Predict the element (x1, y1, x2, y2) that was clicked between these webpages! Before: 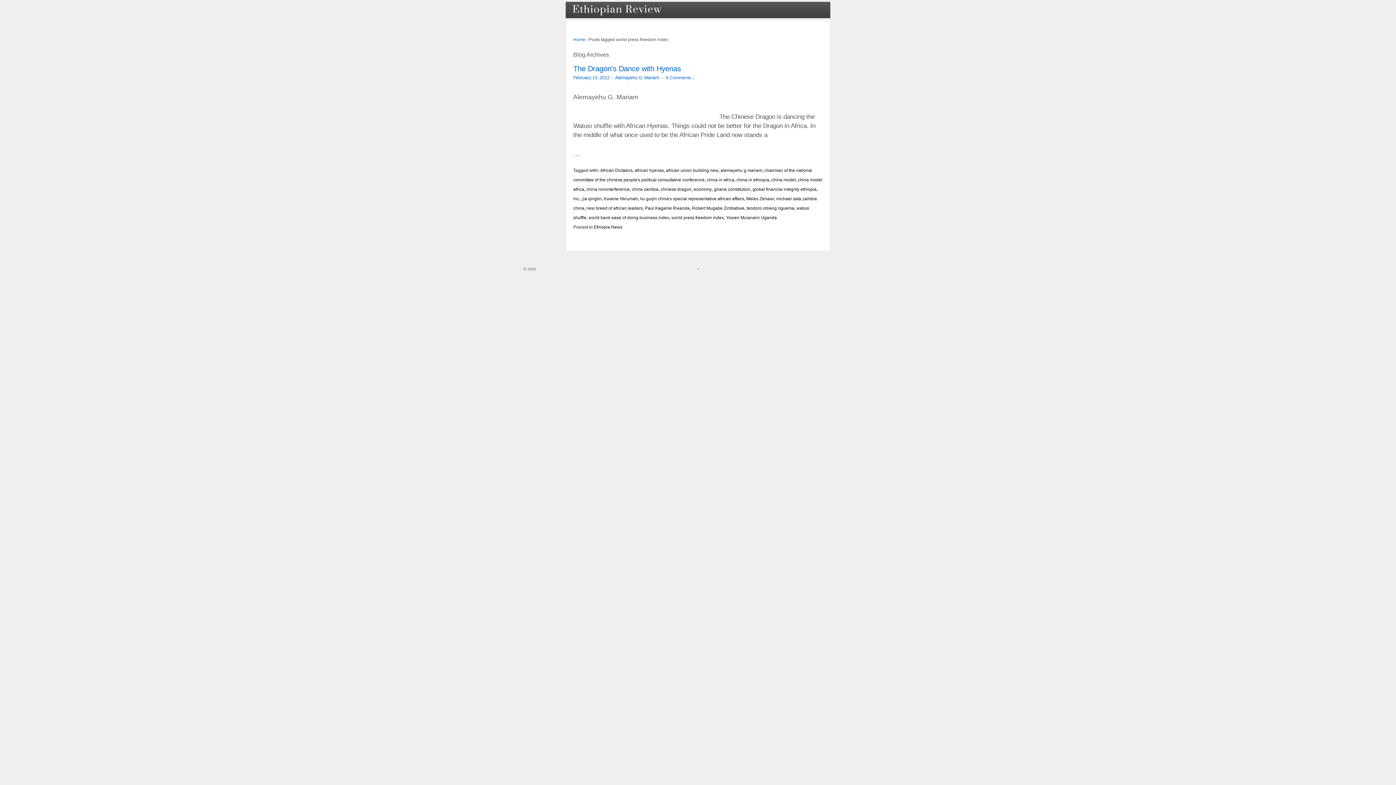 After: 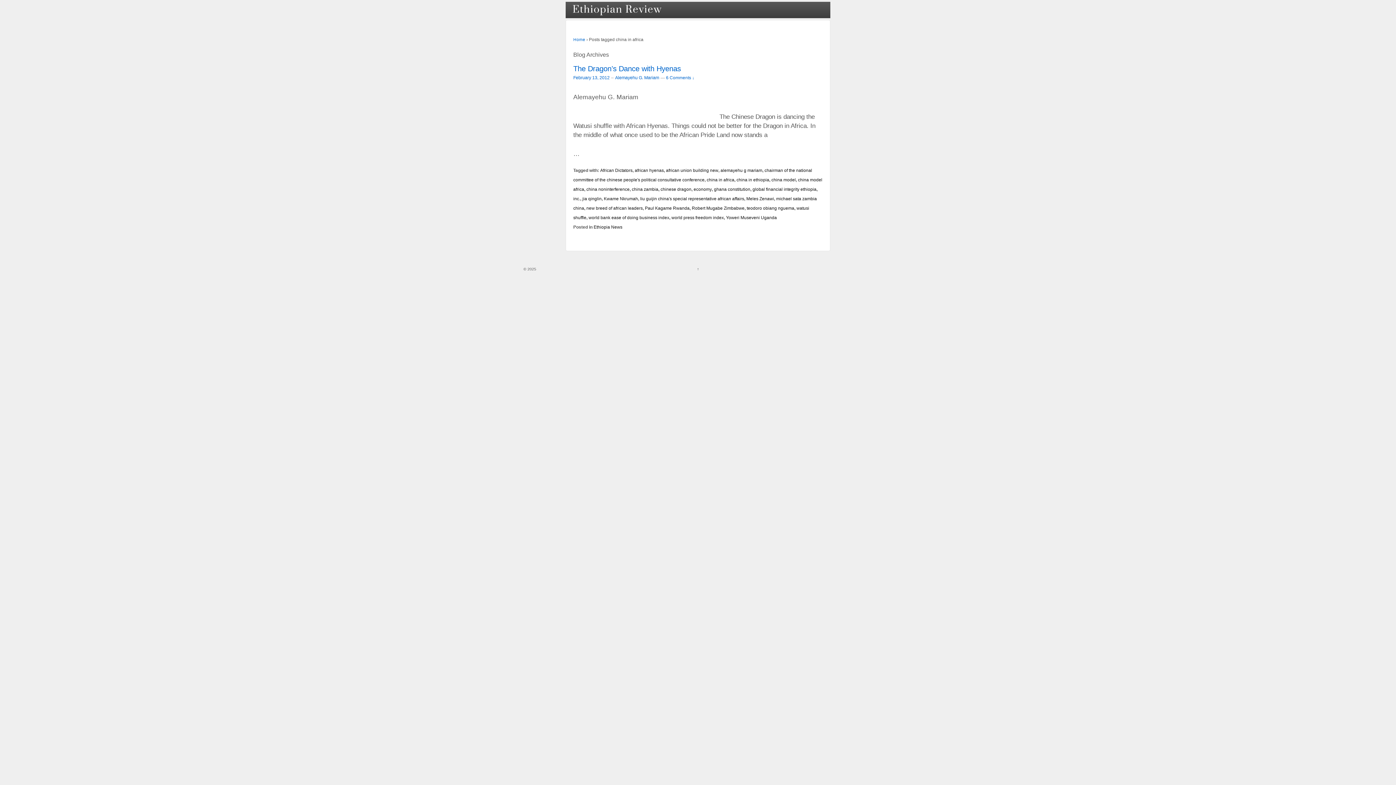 Action: label: china in africa bbox: (706, 177, 734, 182)